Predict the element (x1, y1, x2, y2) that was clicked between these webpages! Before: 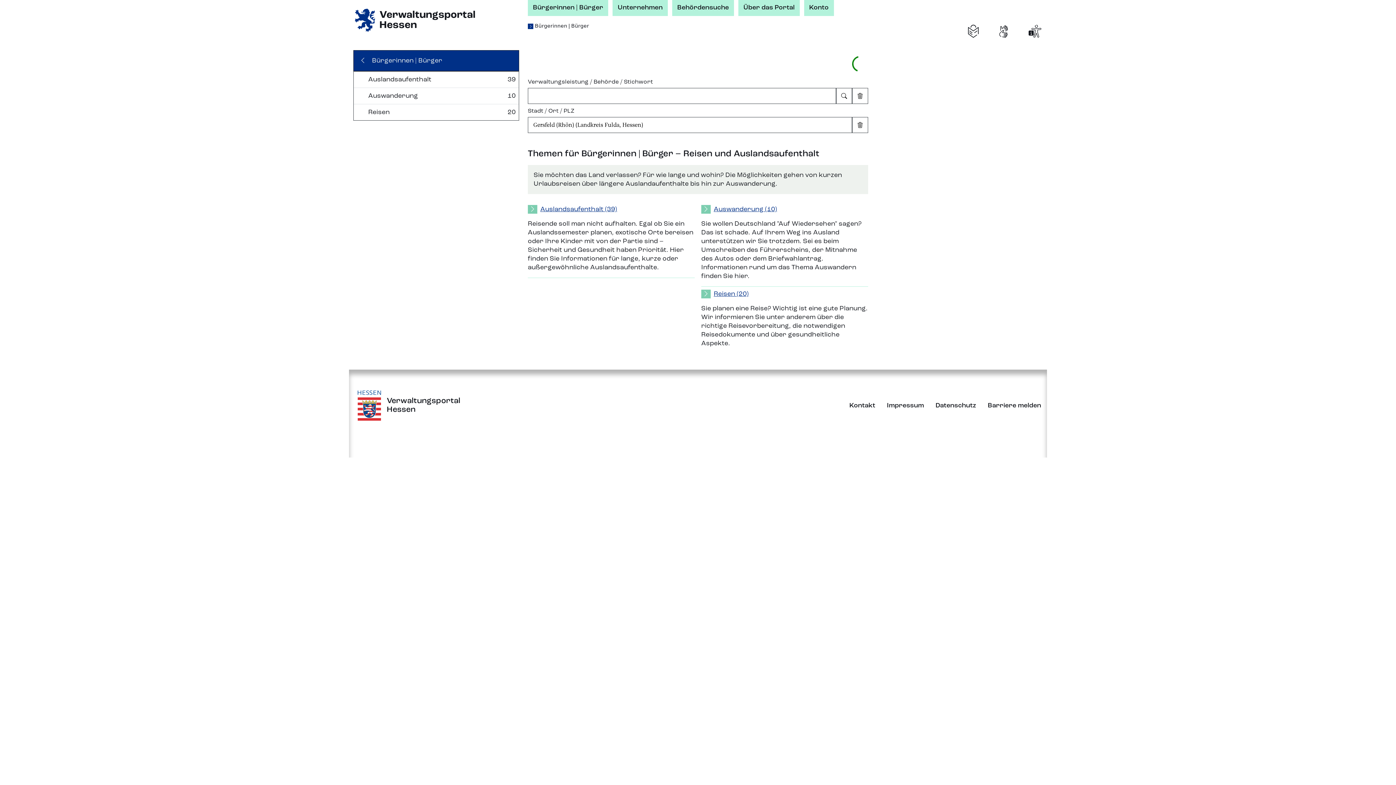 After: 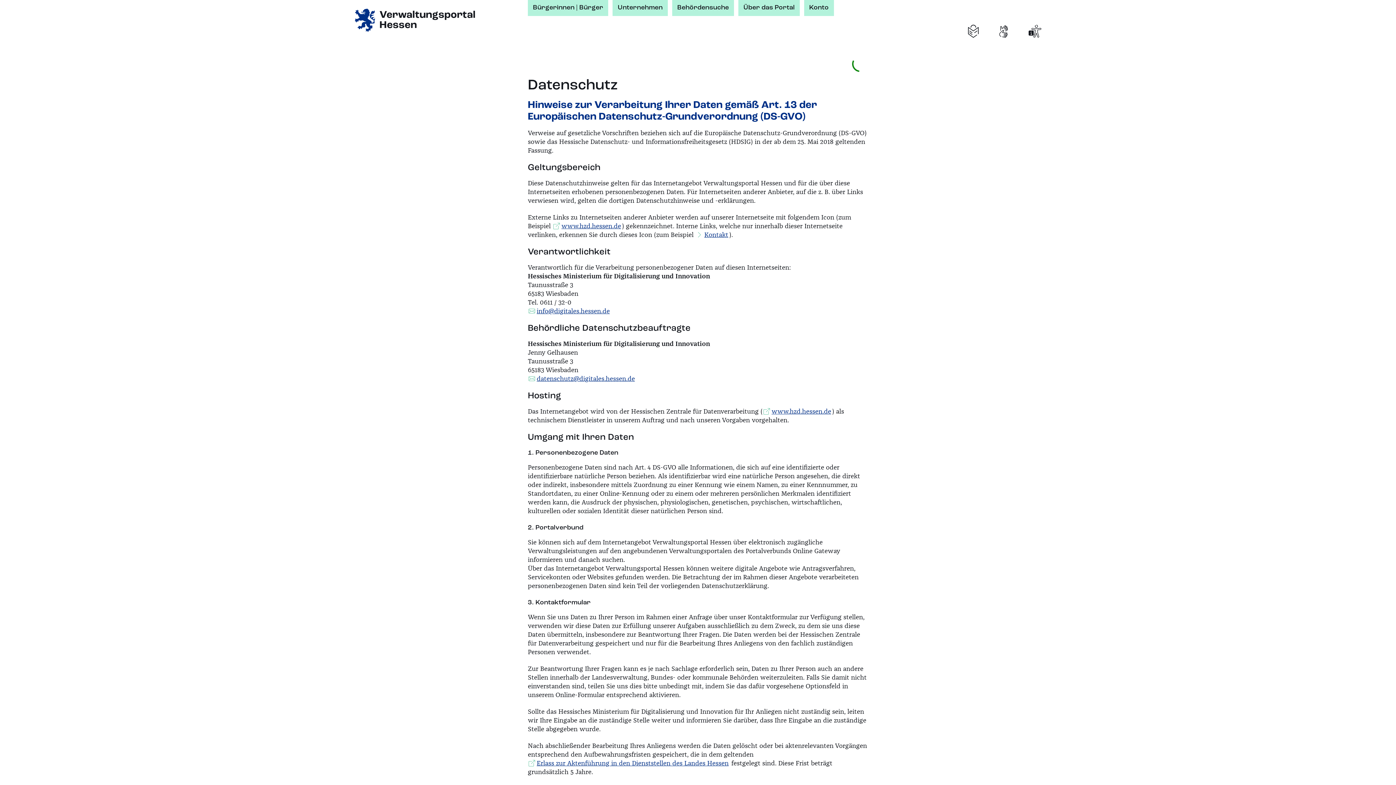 Action: label: Datenschutz bbox: (930, 398, 982, 413)